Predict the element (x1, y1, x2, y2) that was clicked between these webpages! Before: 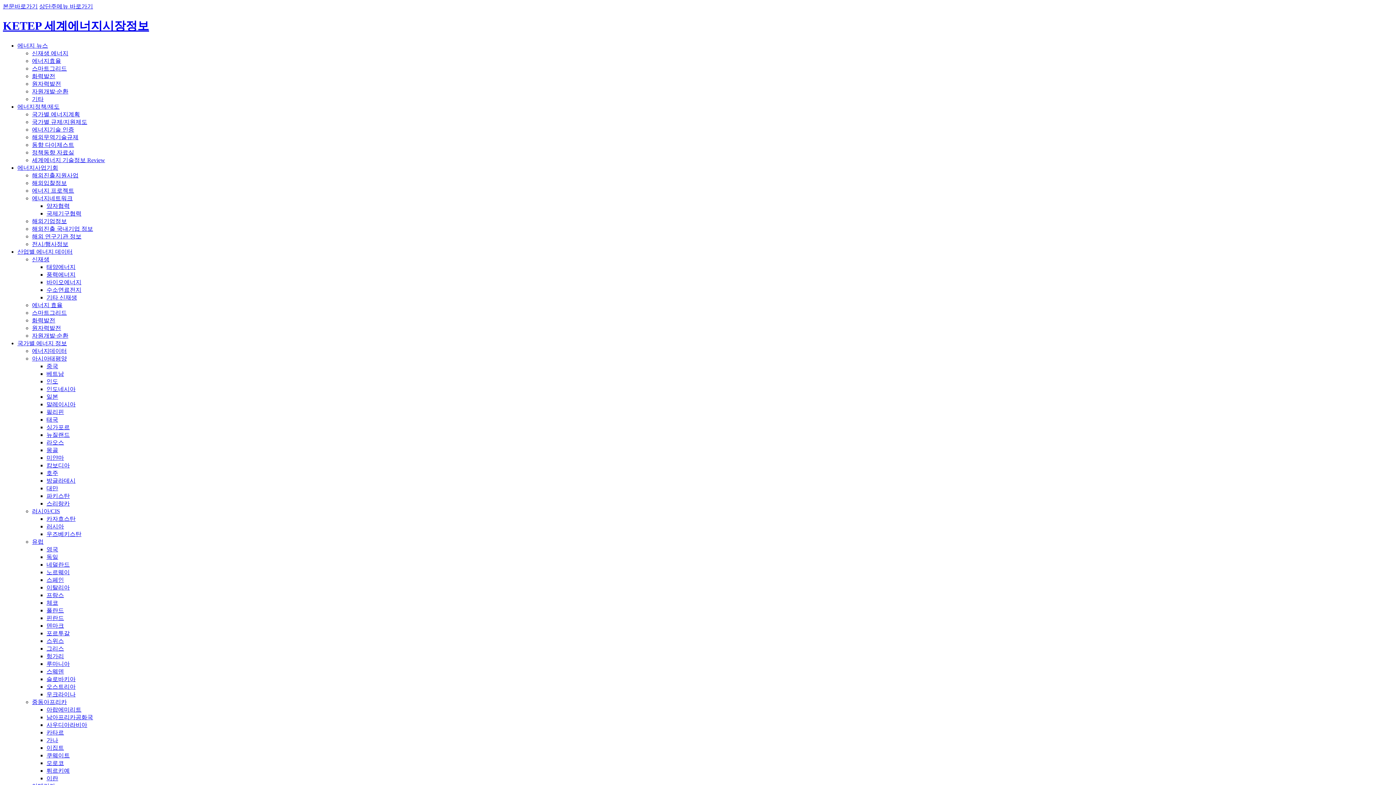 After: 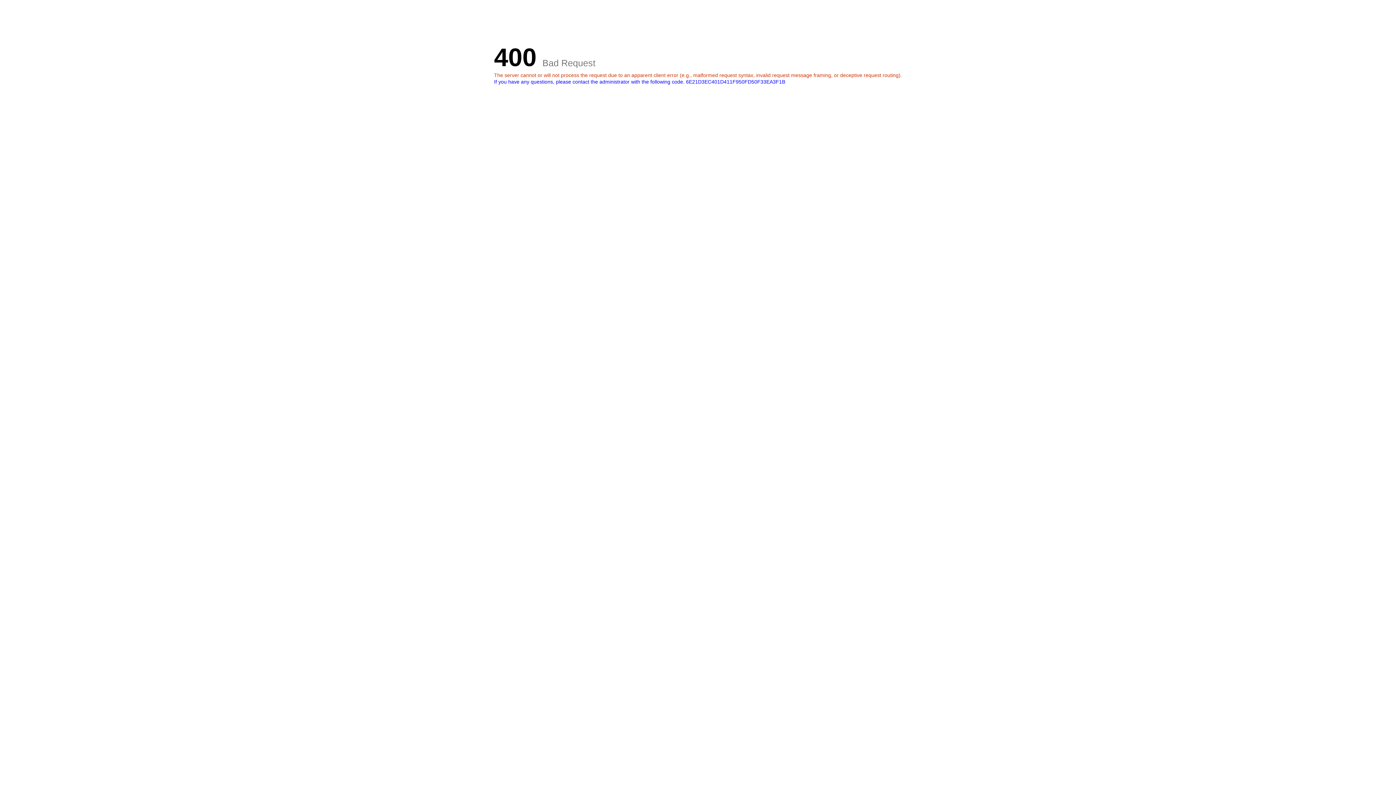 Action: label: 캄보디아 bbox: (46, 462, 69, 468)